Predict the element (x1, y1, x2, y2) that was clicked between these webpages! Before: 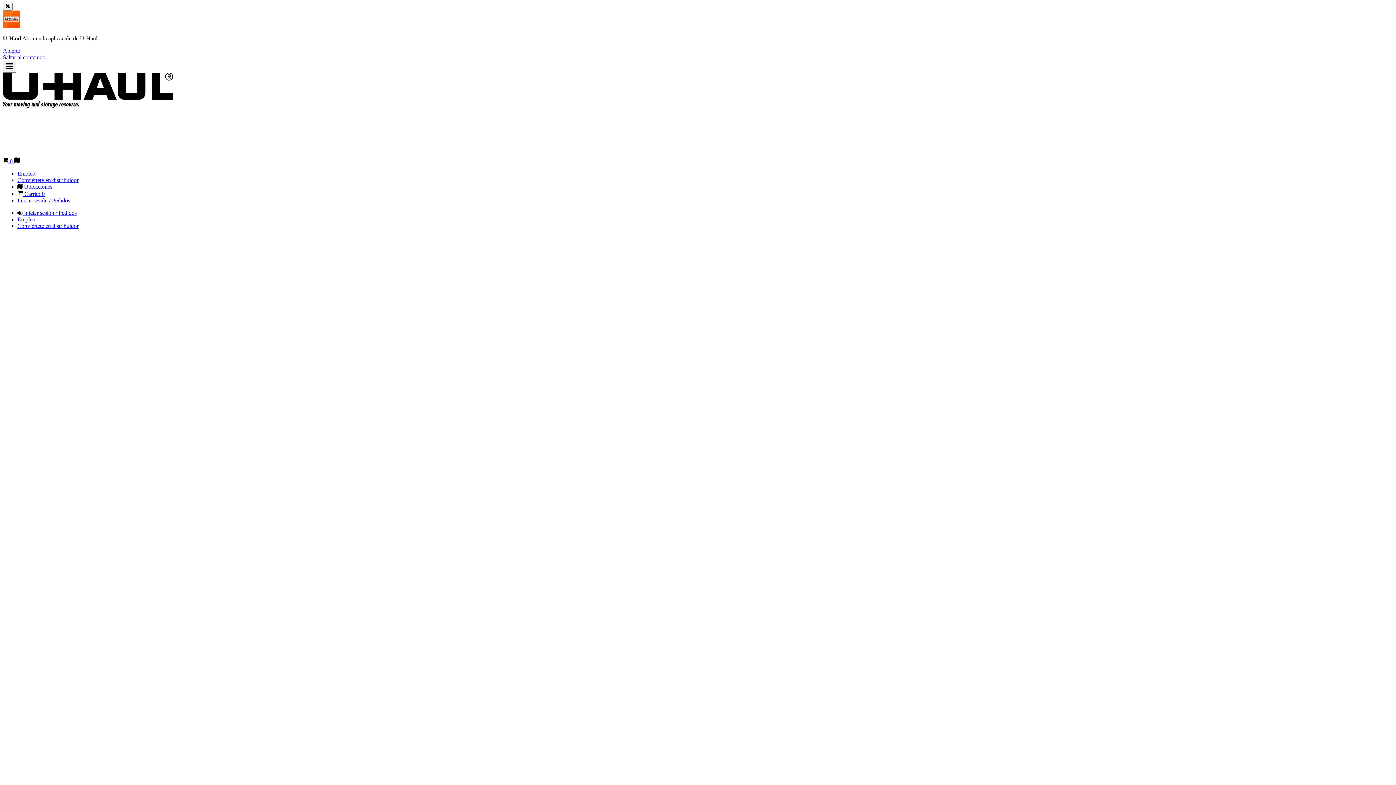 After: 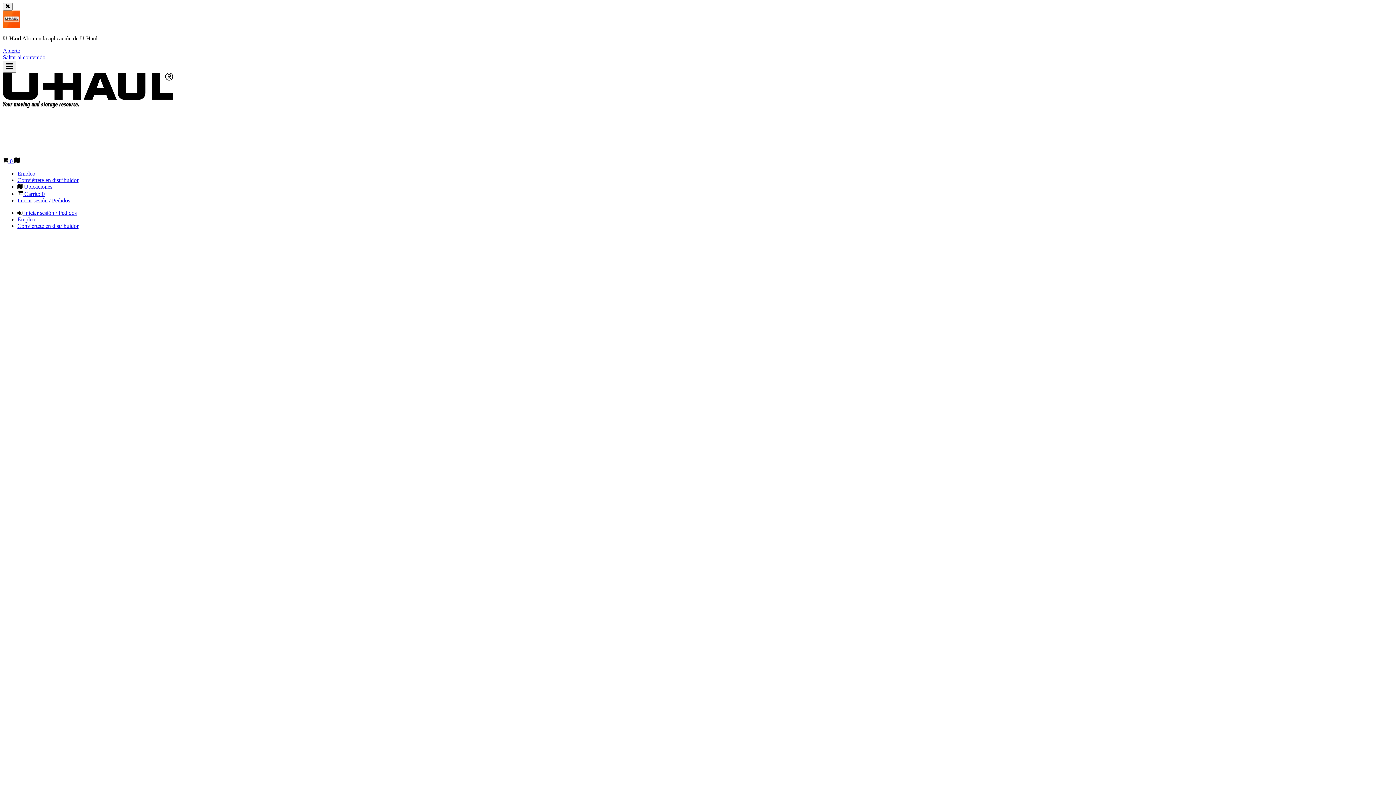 Action: bbox: (17, 197, 70, 203) label: Iniciar sesión / Pedidos